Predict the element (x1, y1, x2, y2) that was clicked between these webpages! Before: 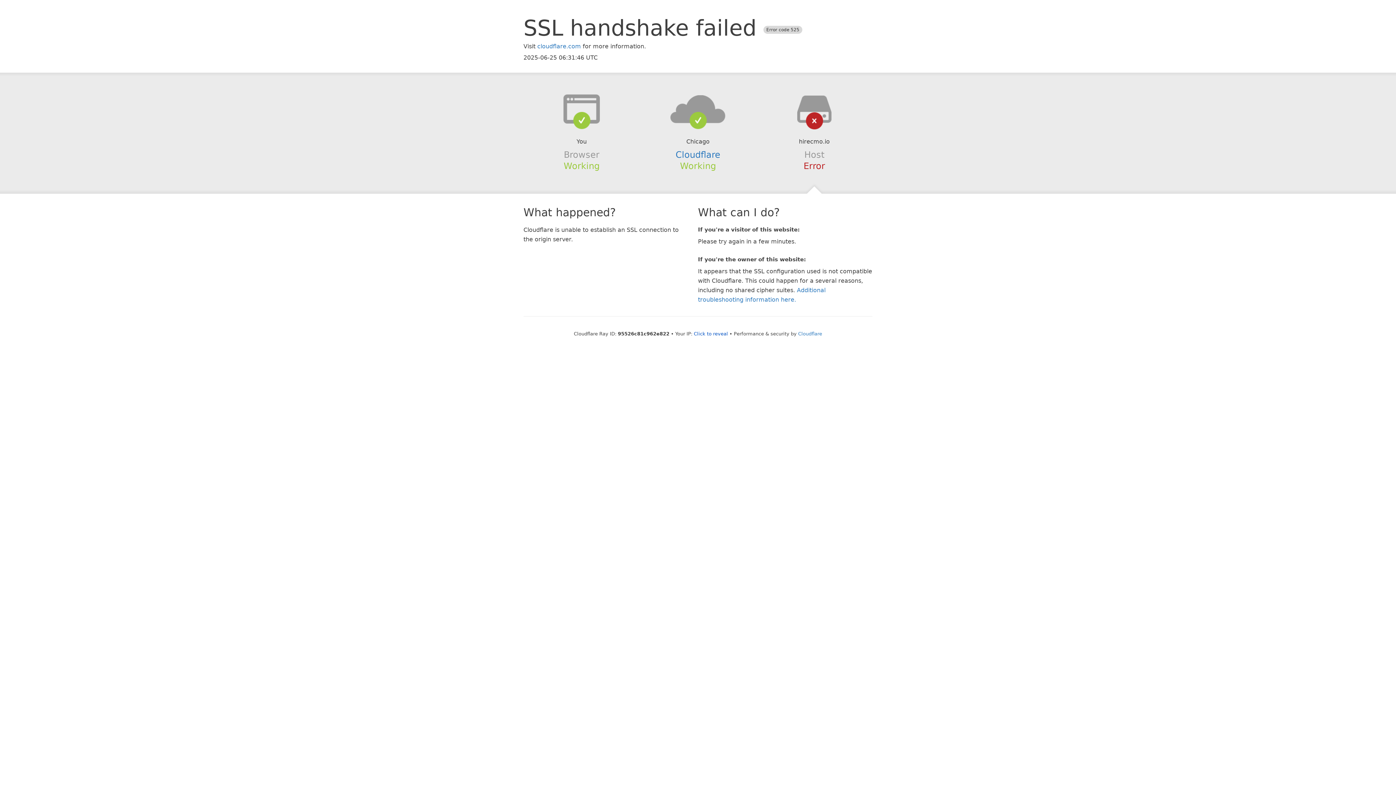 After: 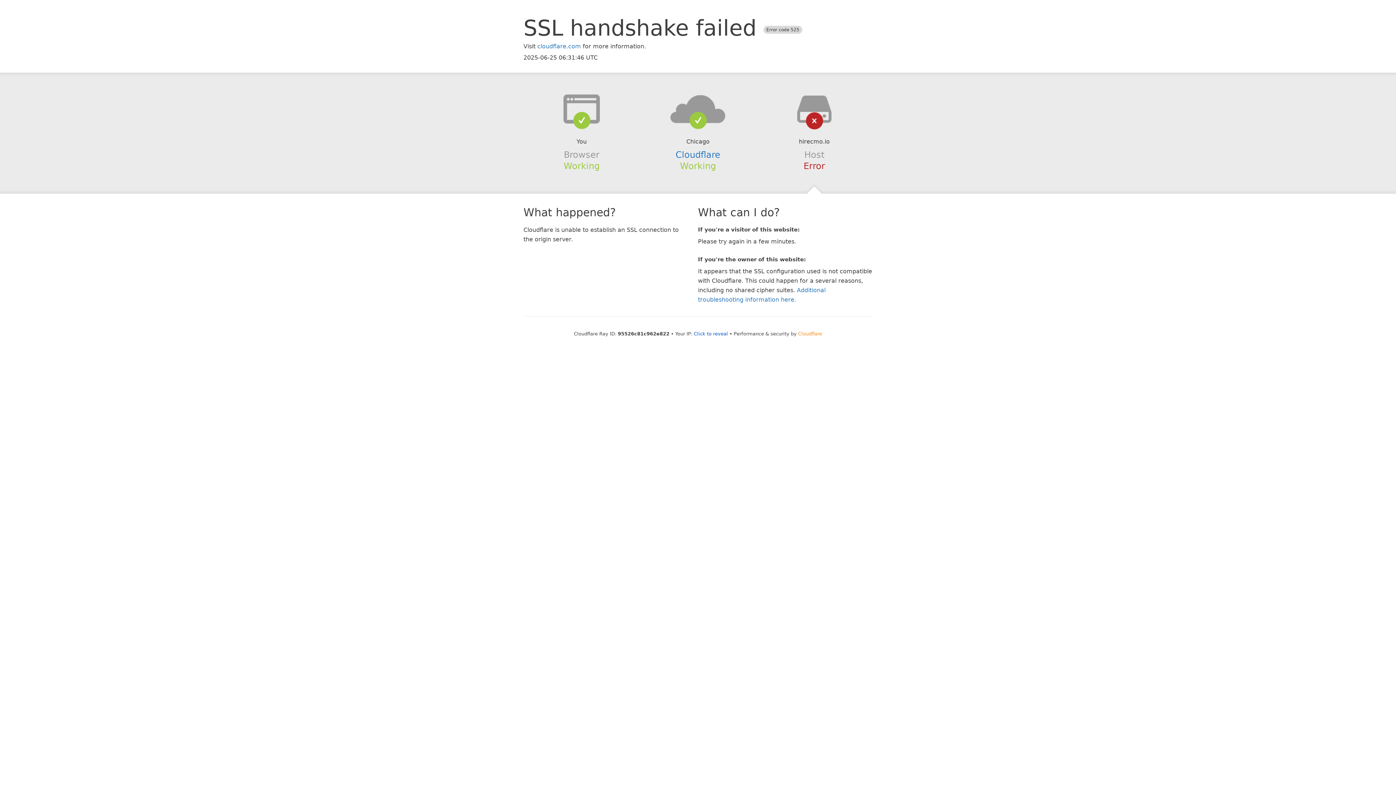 Action: label: Cloudflare bbox: (798, 331, 822, 336)